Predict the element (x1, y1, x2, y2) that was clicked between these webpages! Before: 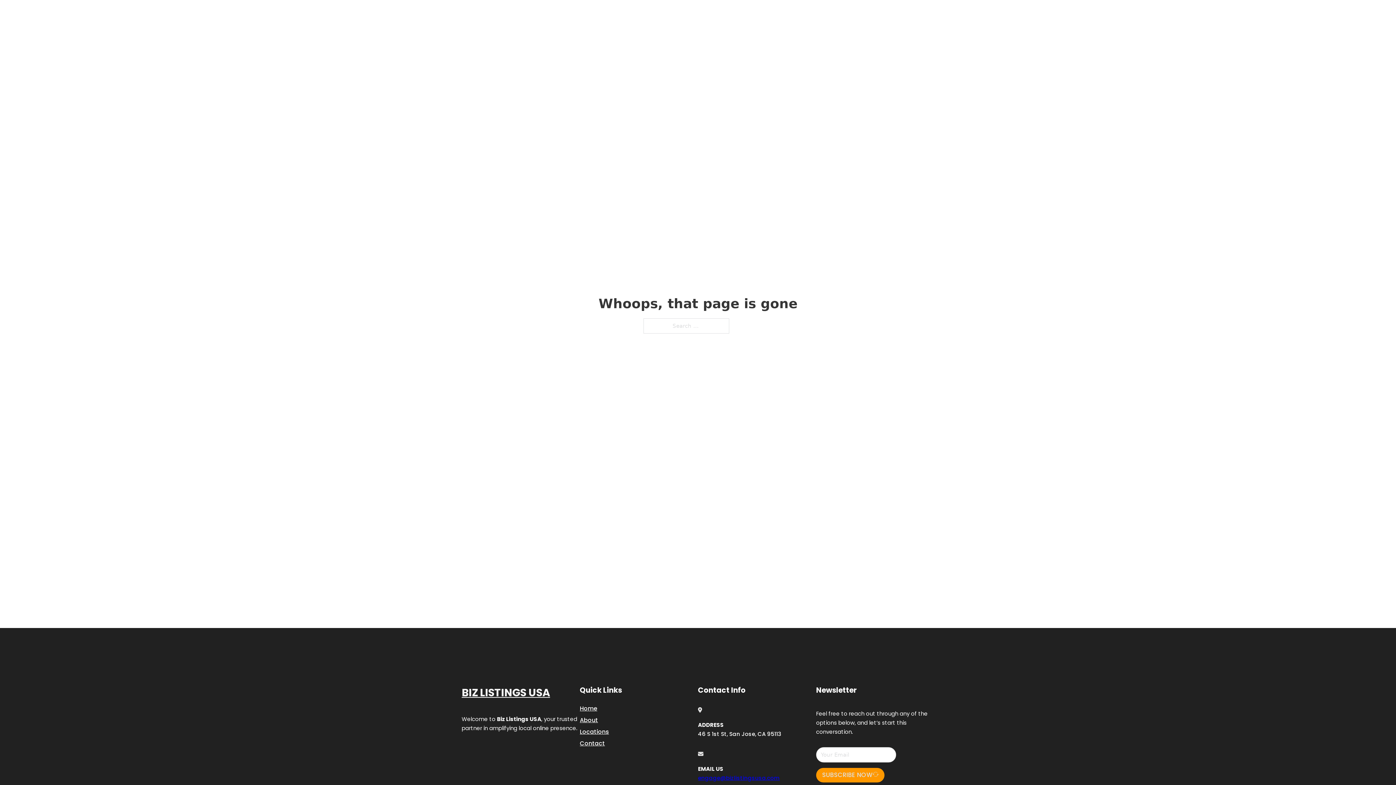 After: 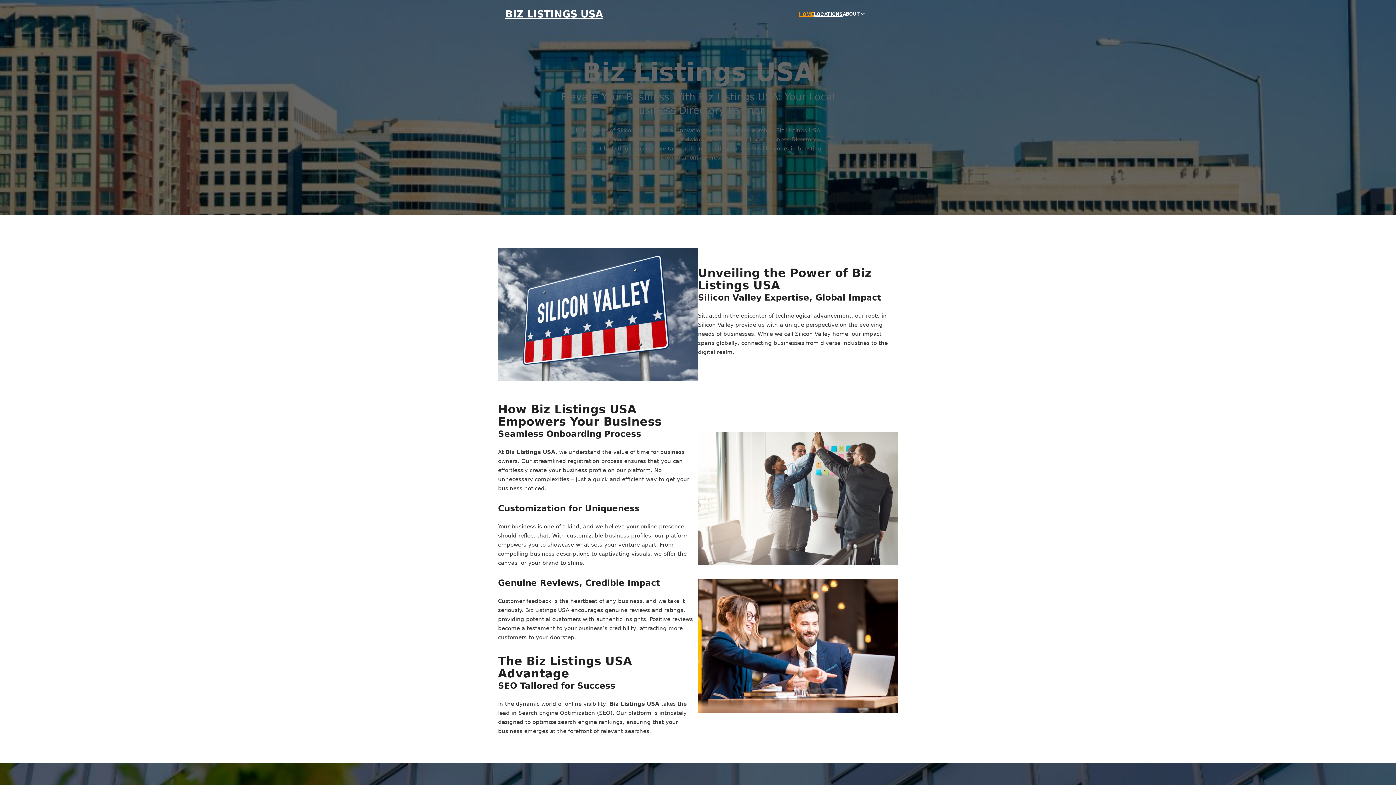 Action: label: HOME bbox: (799, 10, 814, 18)